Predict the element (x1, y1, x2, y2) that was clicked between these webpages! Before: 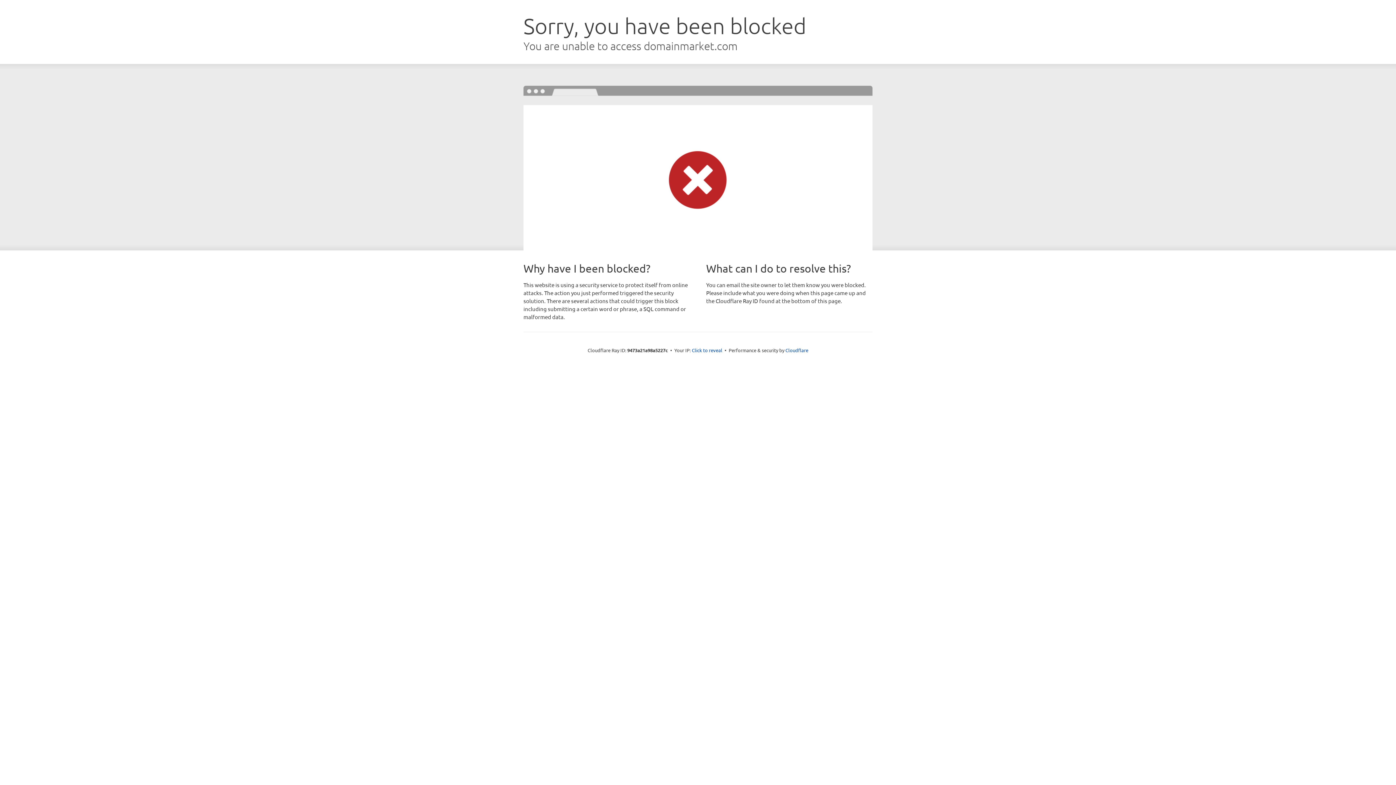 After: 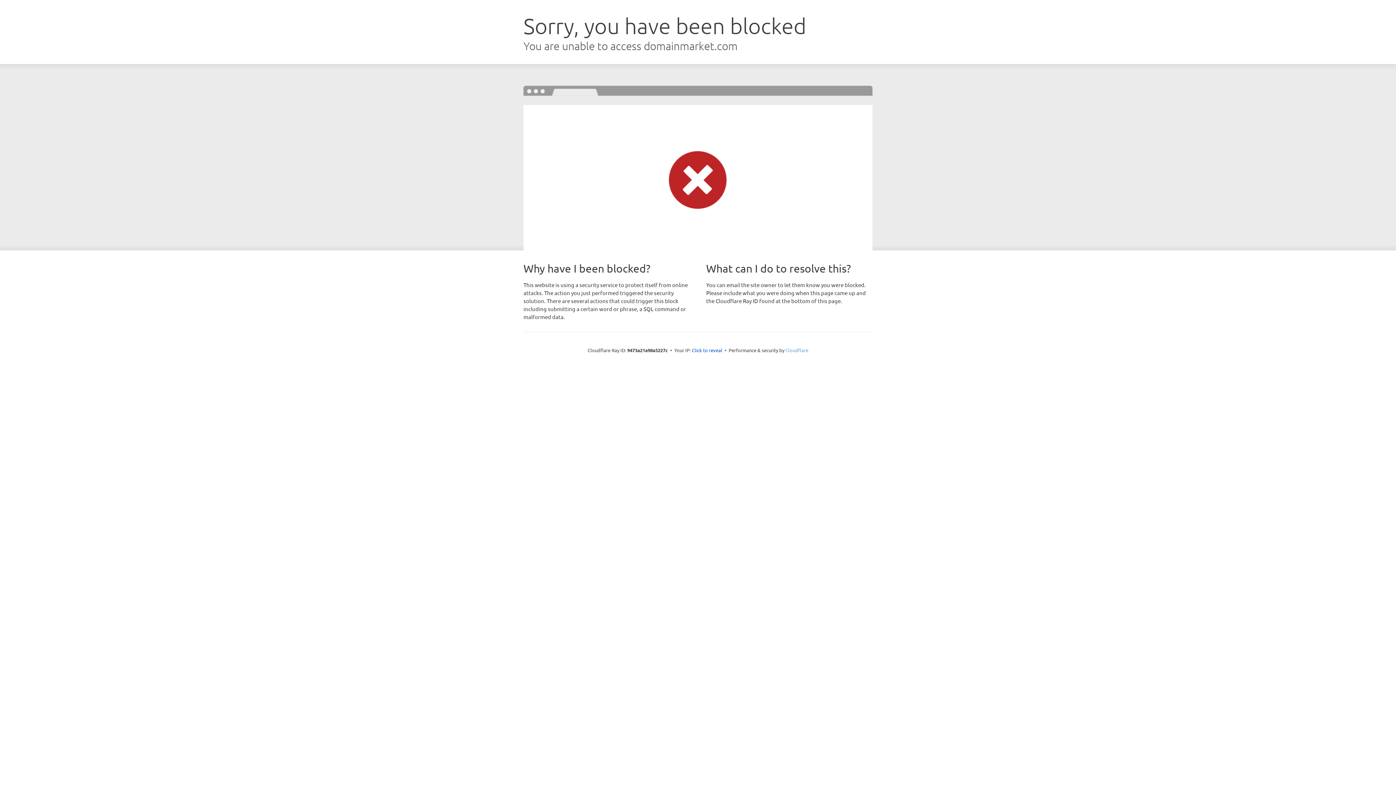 Action: label: Cloudflare bbox: (785, 347, 808, 353)